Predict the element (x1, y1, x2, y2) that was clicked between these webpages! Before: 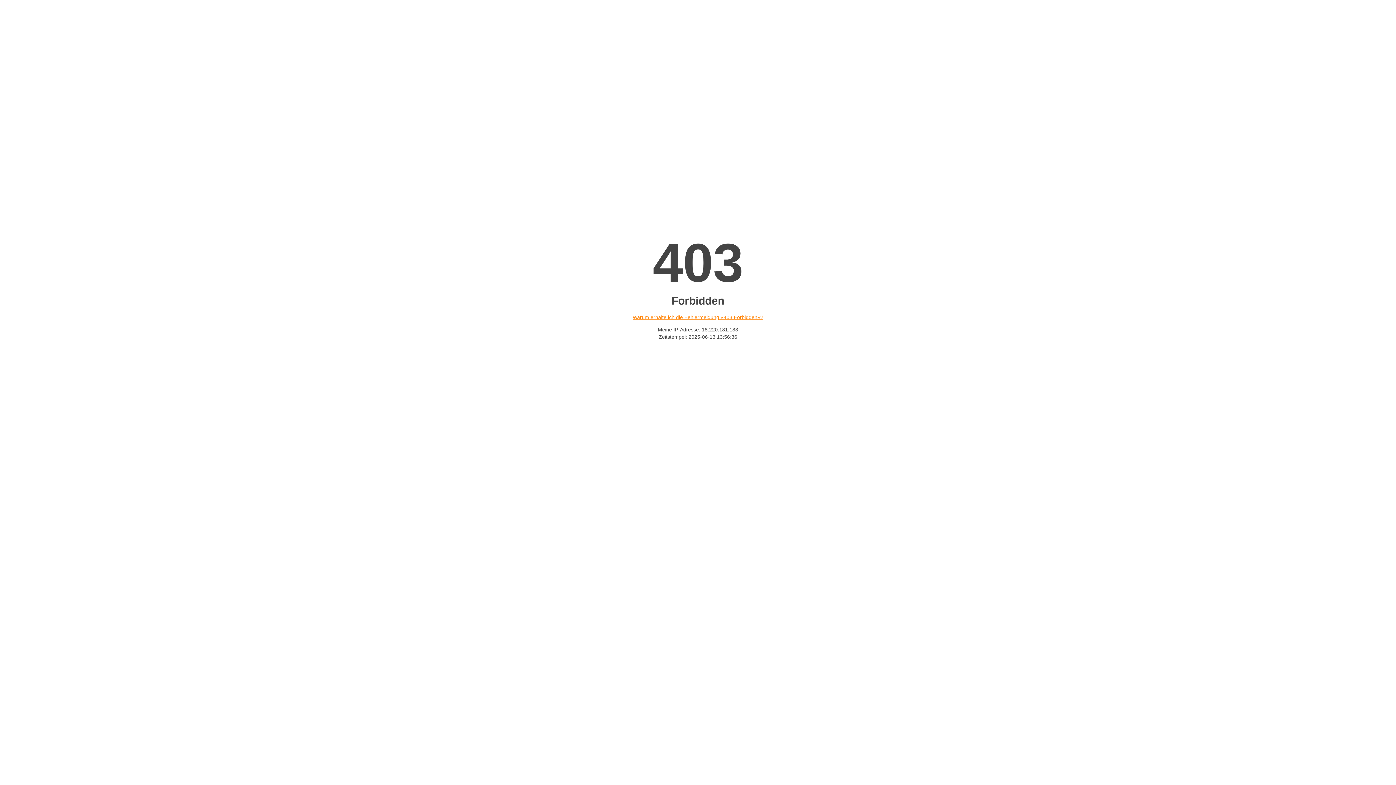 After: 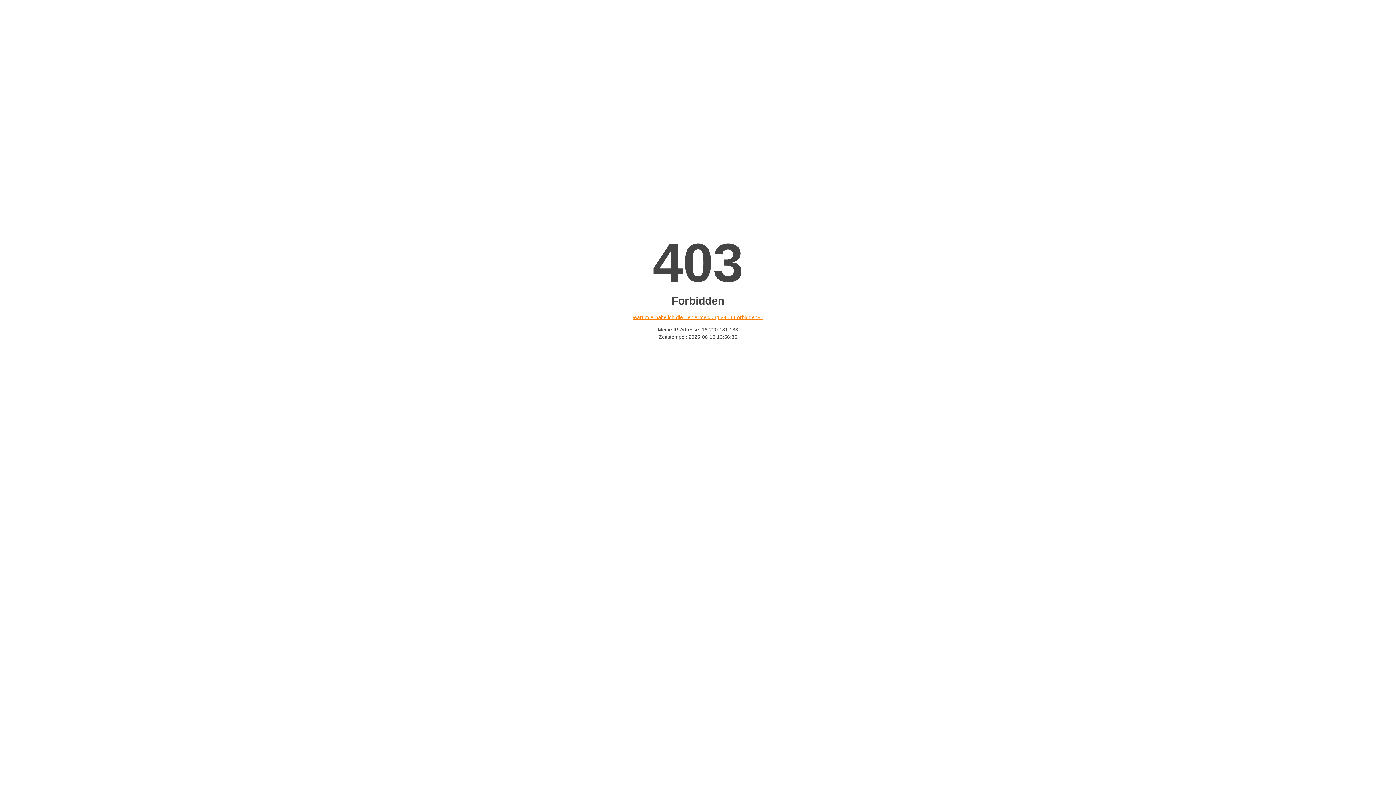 Action: label: Warum erhalte ich die Fehlermeldung «403 Forbidden»? bbox: (632, 314, 763, 320)